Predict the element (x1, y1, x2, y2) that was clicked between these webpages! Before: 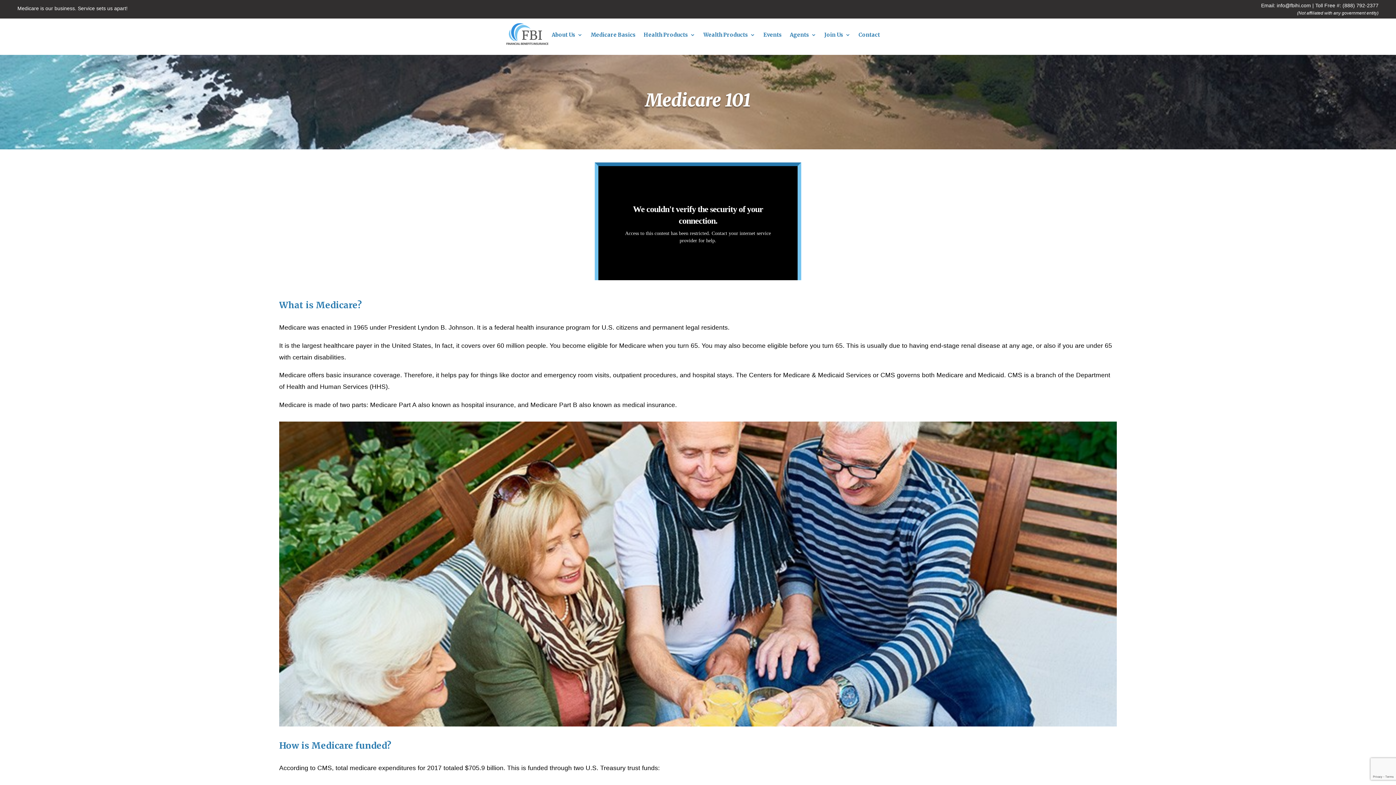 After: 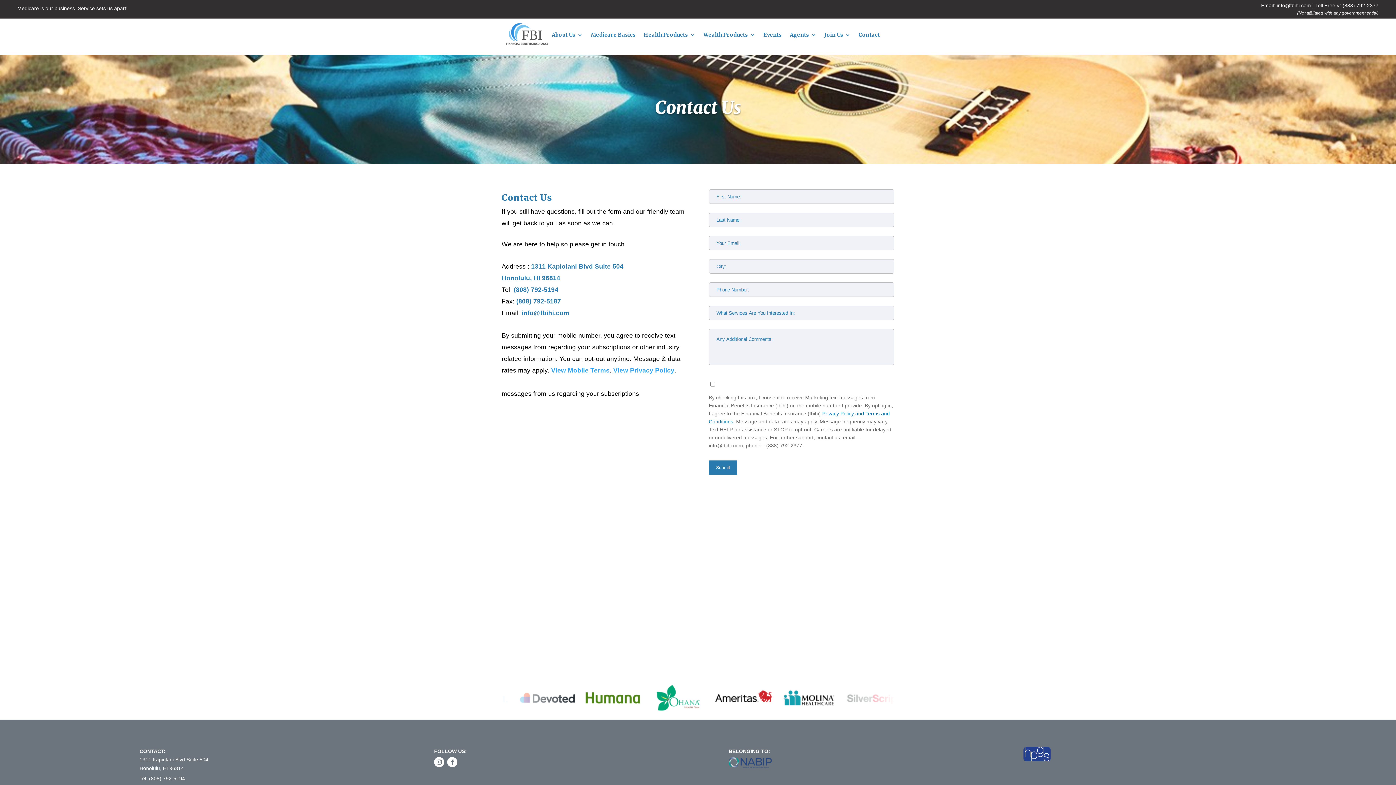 Action: label: Contact bbox: (858, 32, 880, 40)